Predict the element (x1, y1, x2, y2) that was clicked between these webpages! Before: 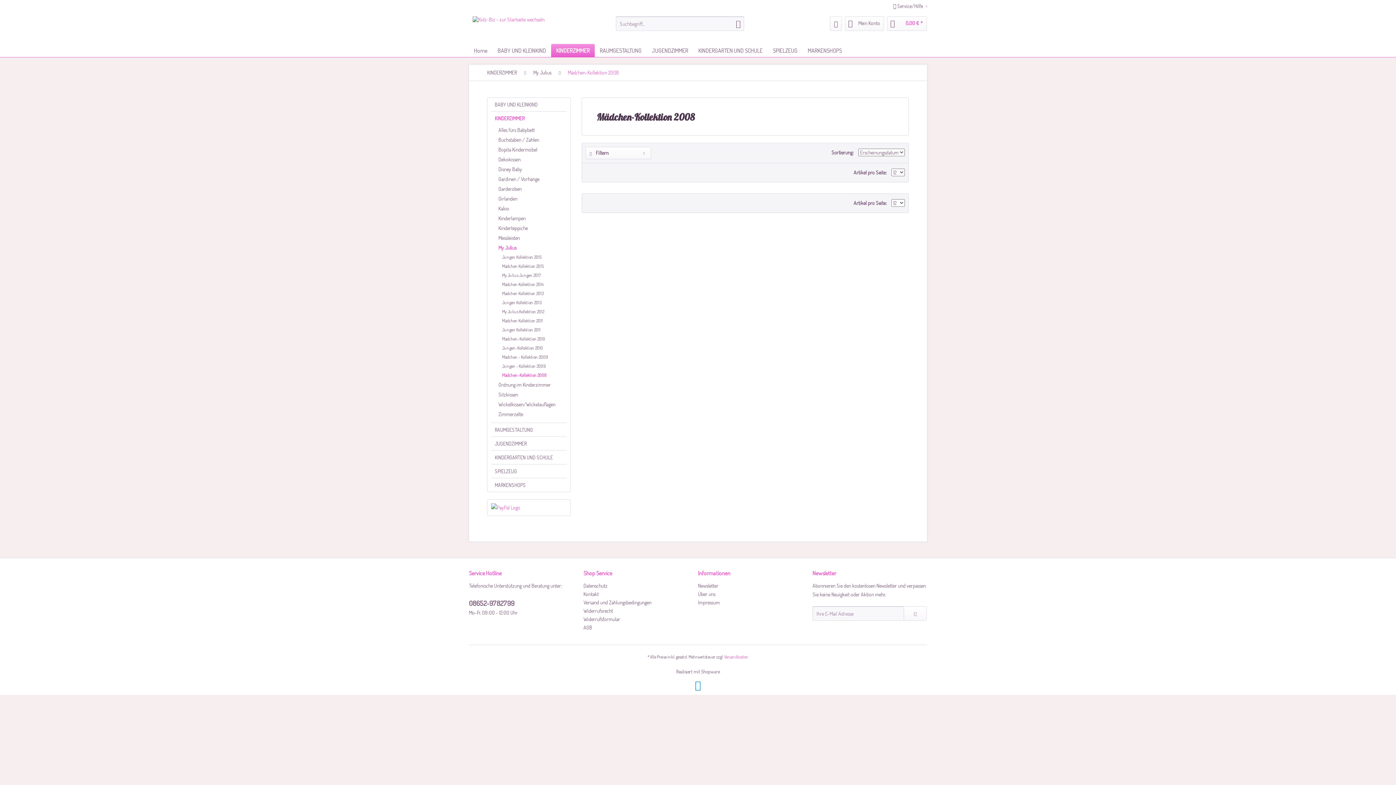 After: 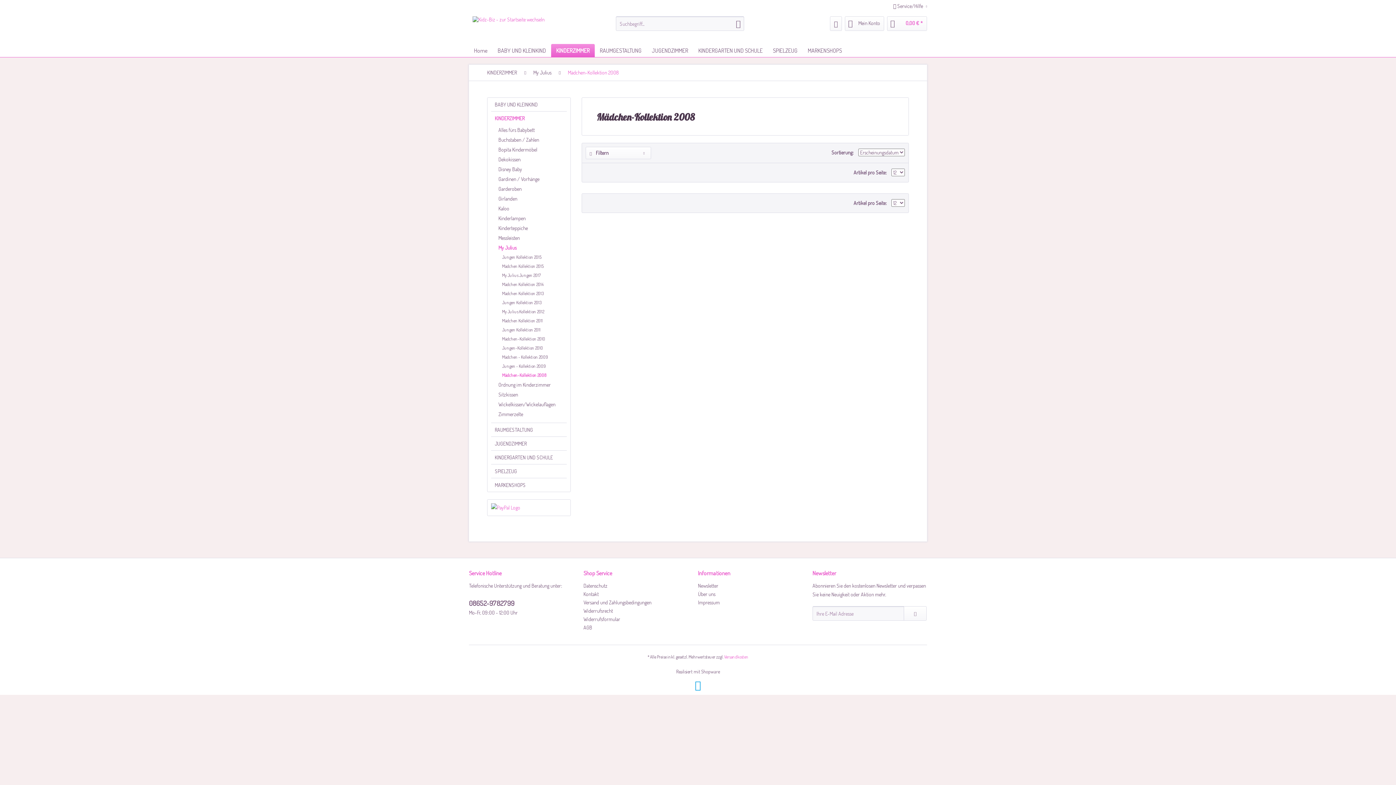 Action: bbox: (469, 598, 514, 608) label: 08652-9782799